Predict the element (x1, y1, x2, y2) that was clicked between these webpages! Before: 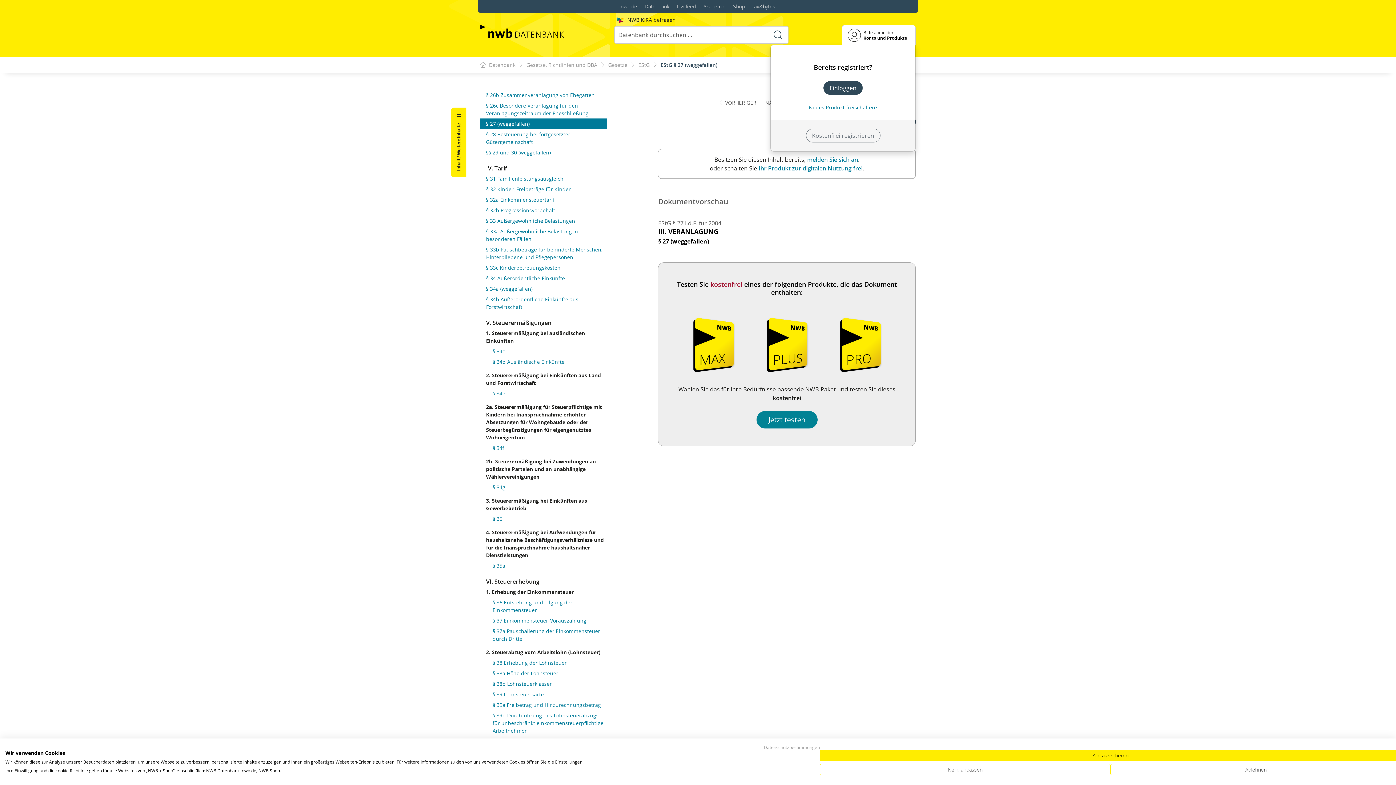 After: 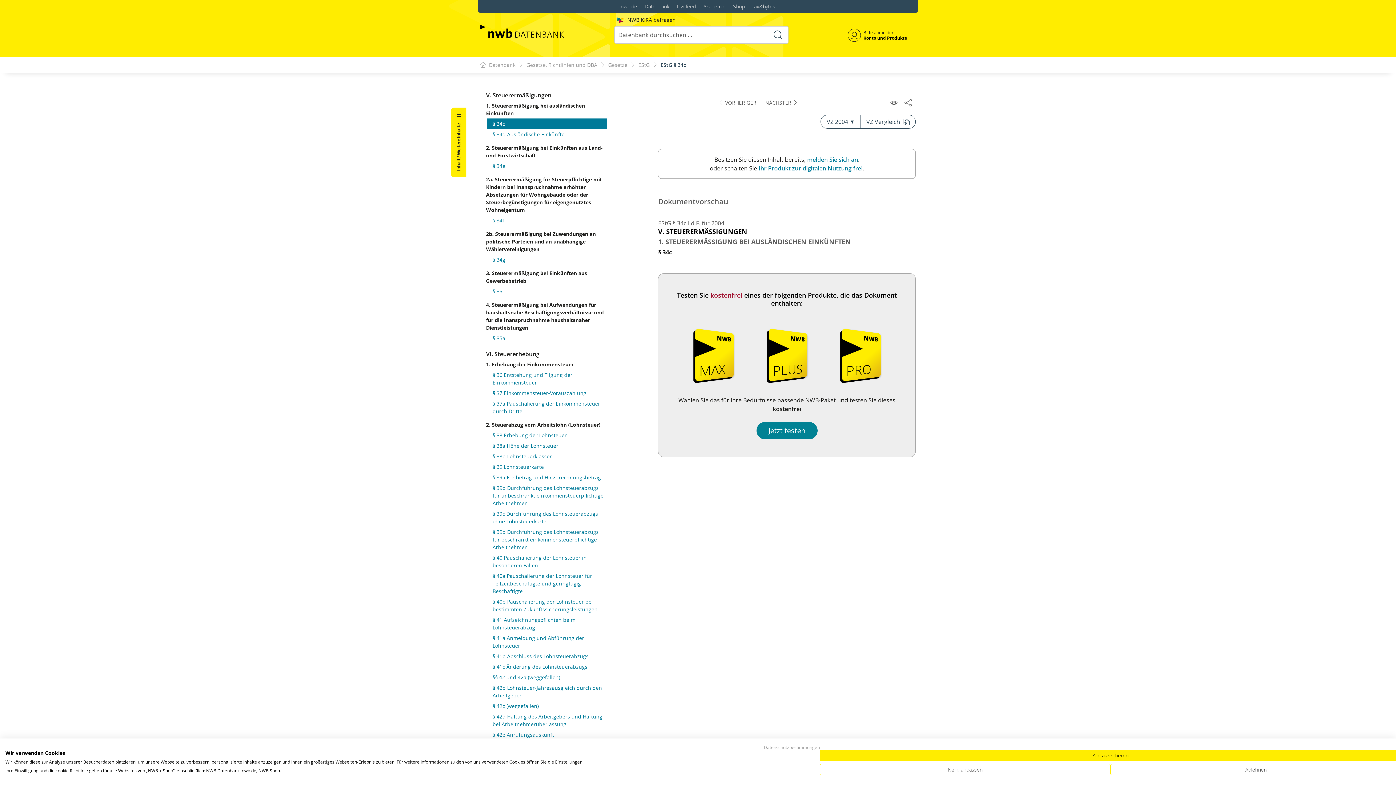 Action: label: § 34c bbox: (492, 347, 605, 355)